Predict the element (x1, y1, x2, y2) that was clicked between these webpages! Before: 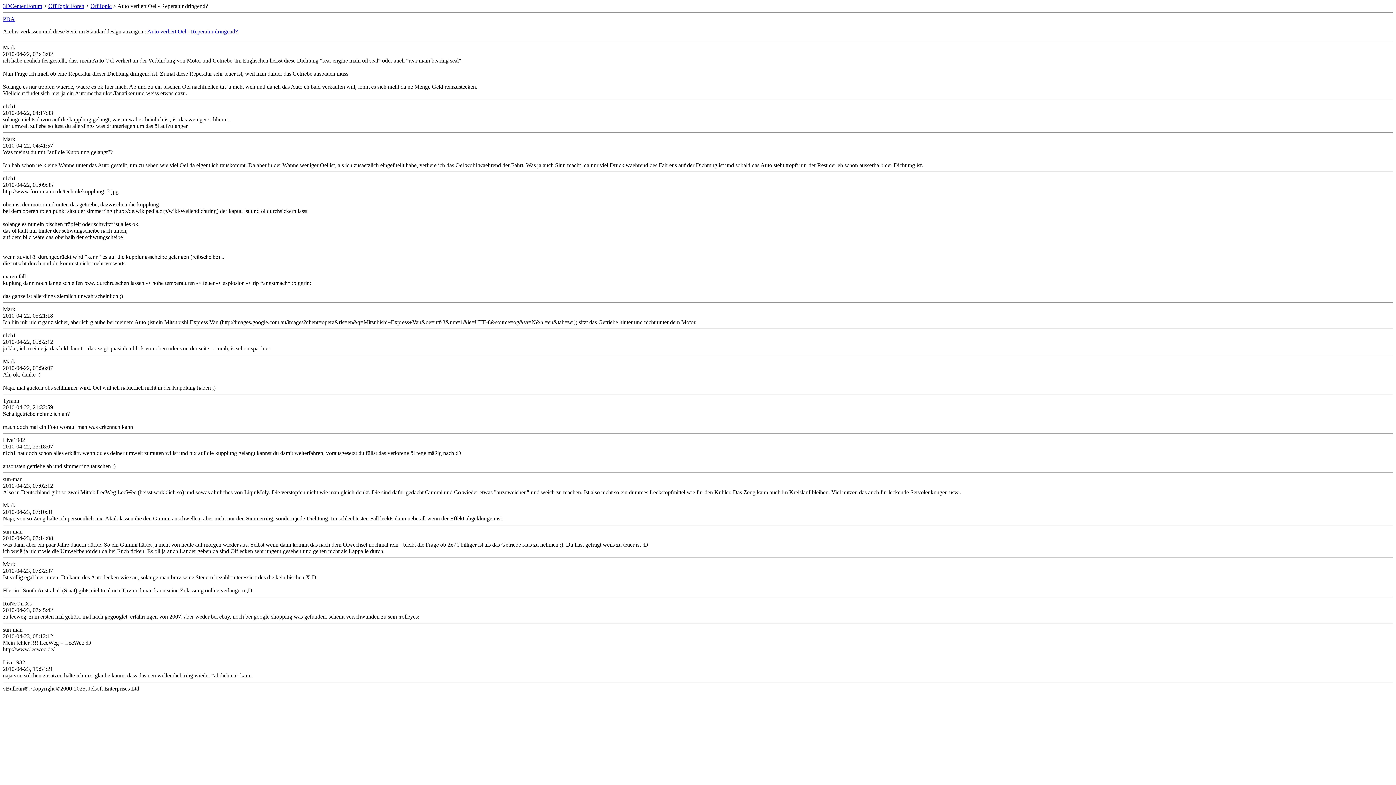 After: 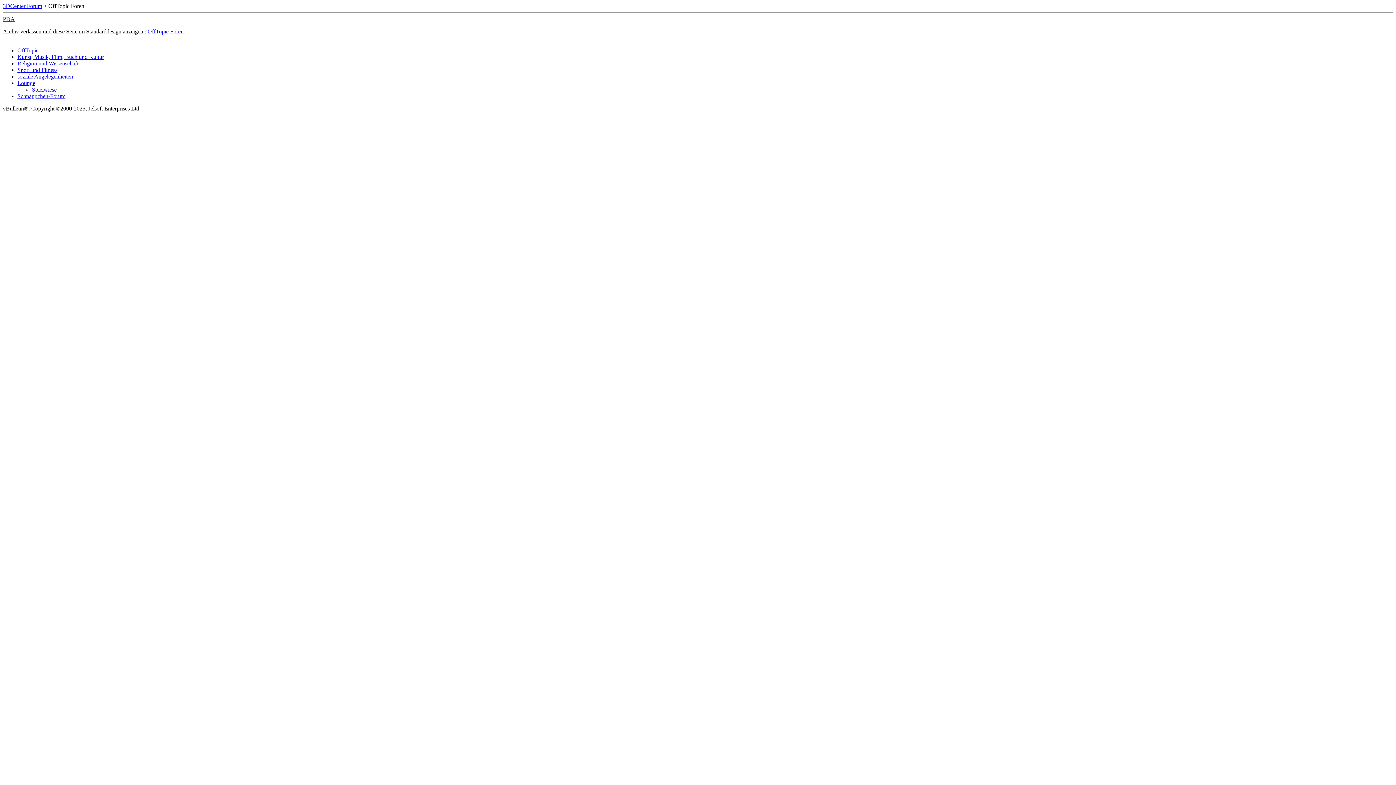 Action: label: OffTopic Foren bbox: (48, 2, 84, 9)